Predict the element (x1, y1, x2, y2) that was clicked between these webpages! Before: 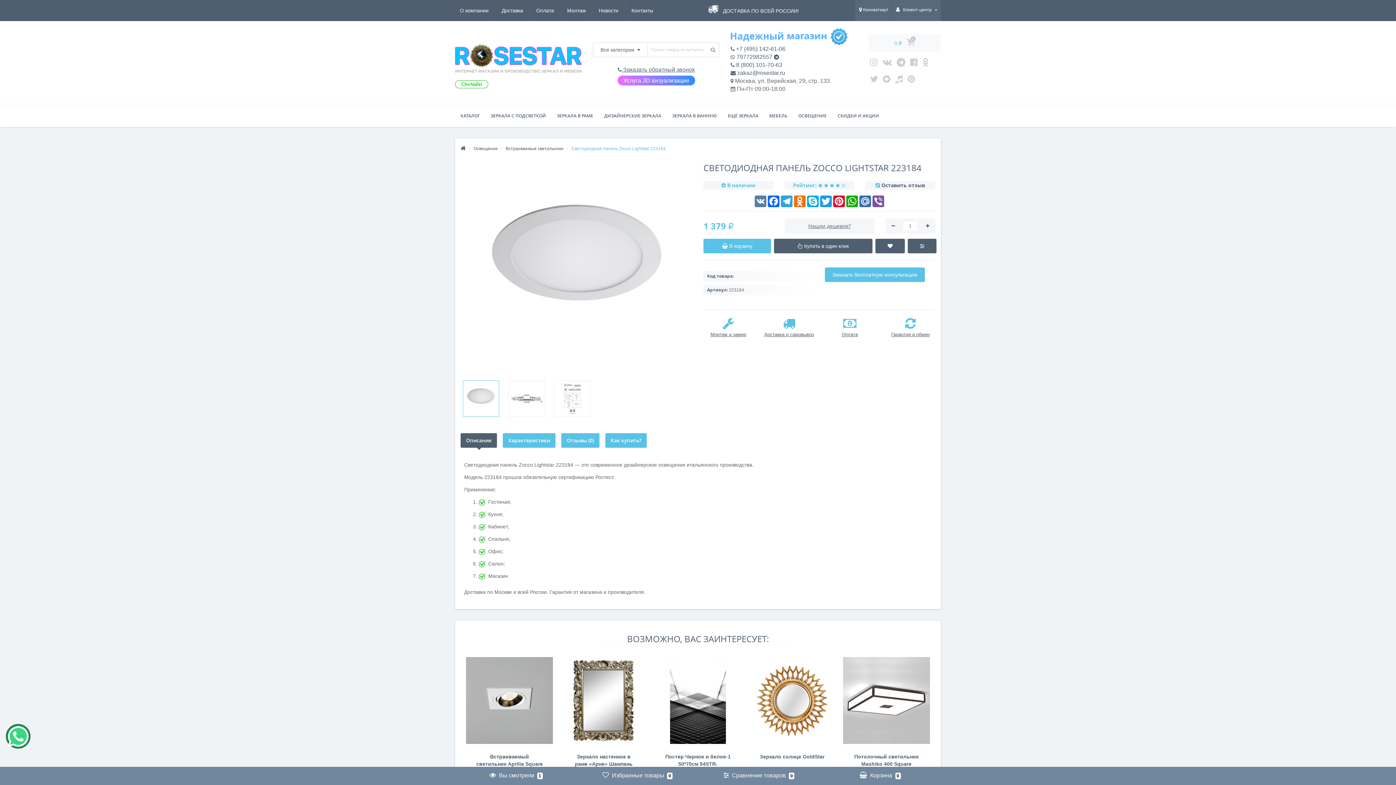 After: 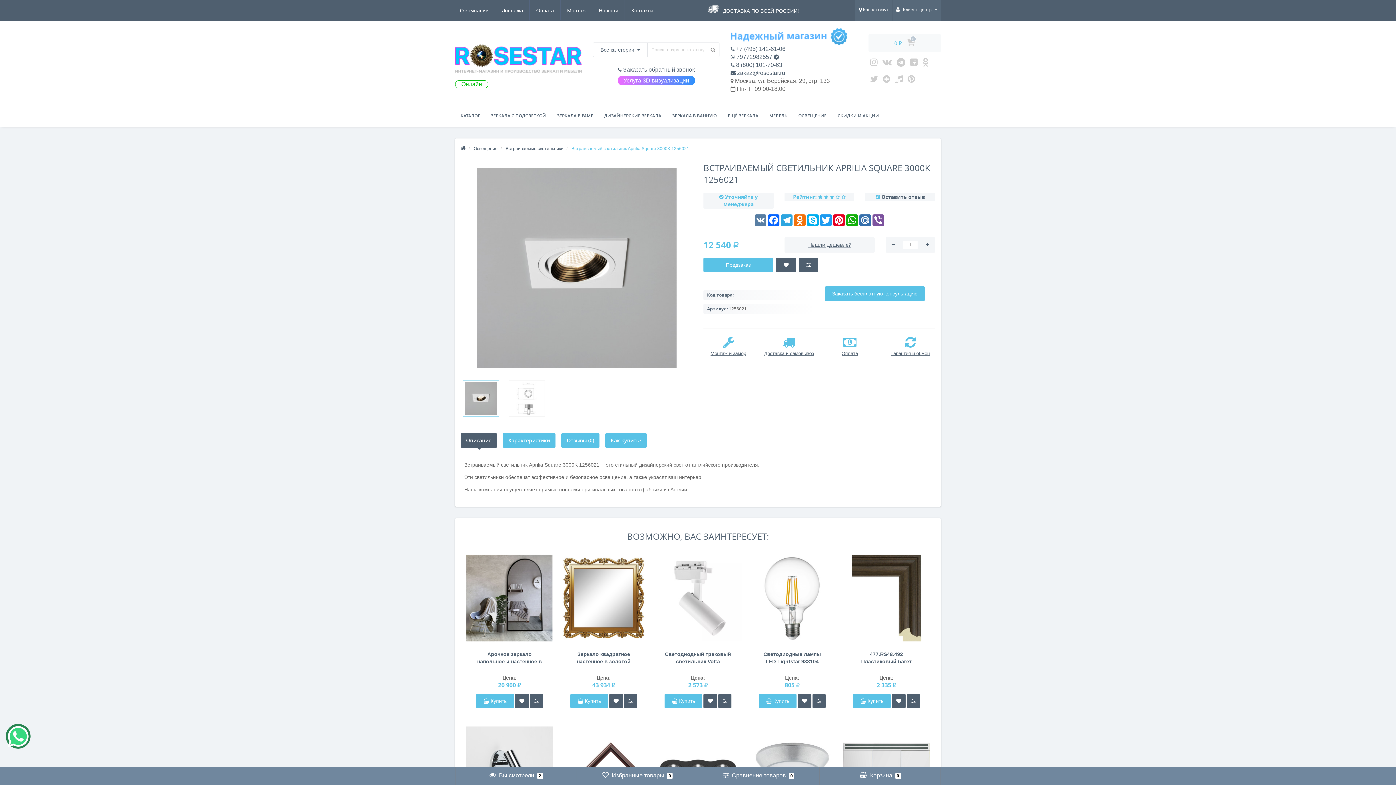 Action: label: Встраиваемый светильник Aprilia Square 3000K 1256021 bbox: (476, 753, 543, 768)